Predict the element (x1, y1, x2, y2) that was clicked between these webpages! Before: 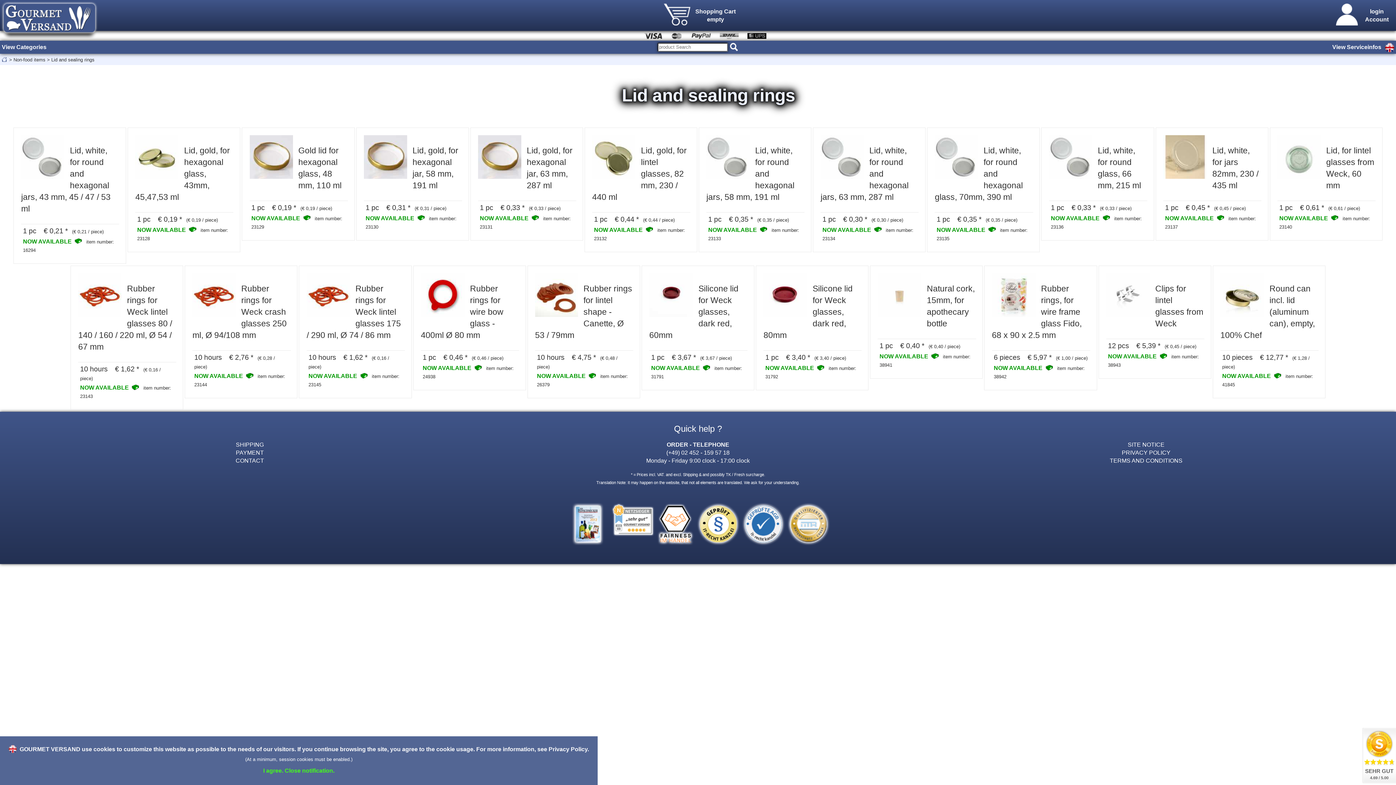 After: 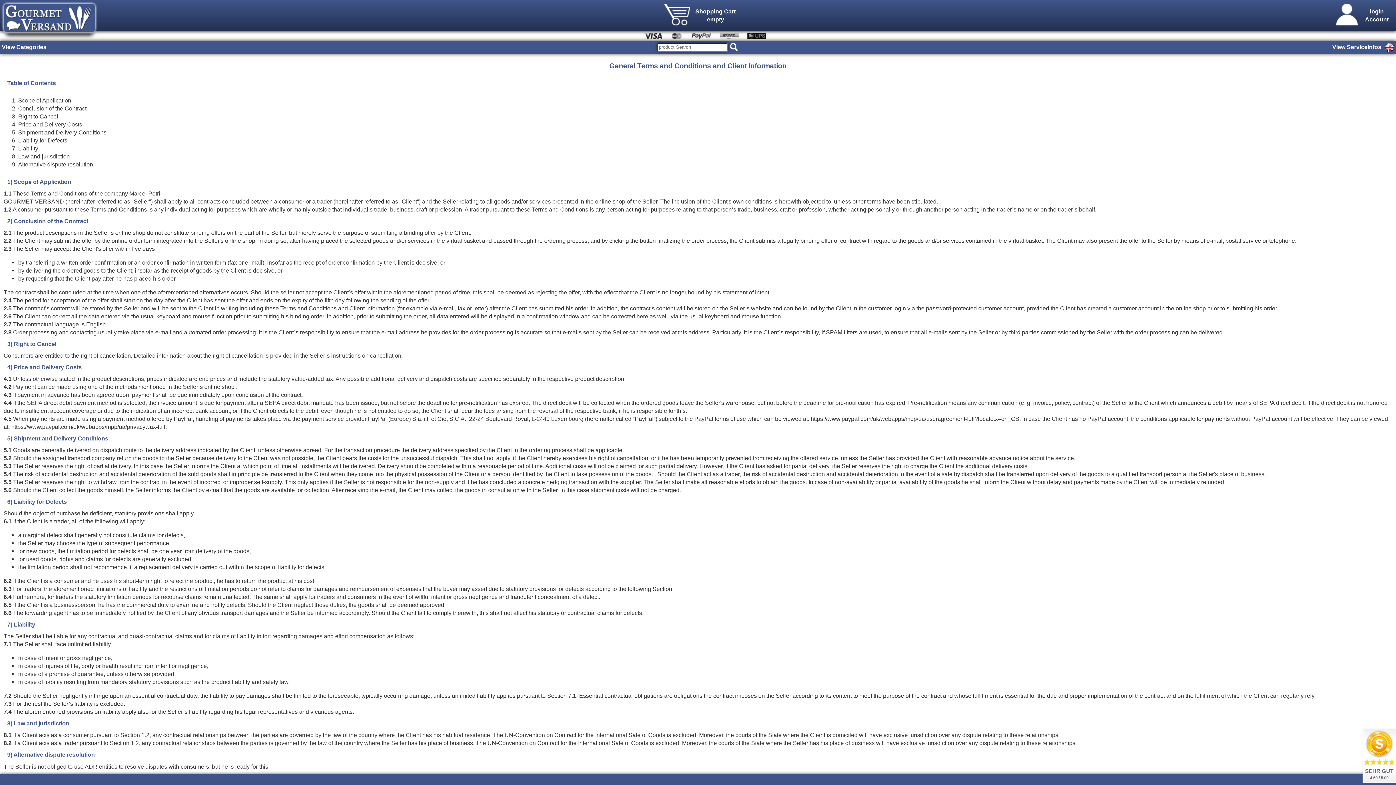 Action: bbox: (1110, 457, 1182, 463) label: TERMS AND CONDITIONS